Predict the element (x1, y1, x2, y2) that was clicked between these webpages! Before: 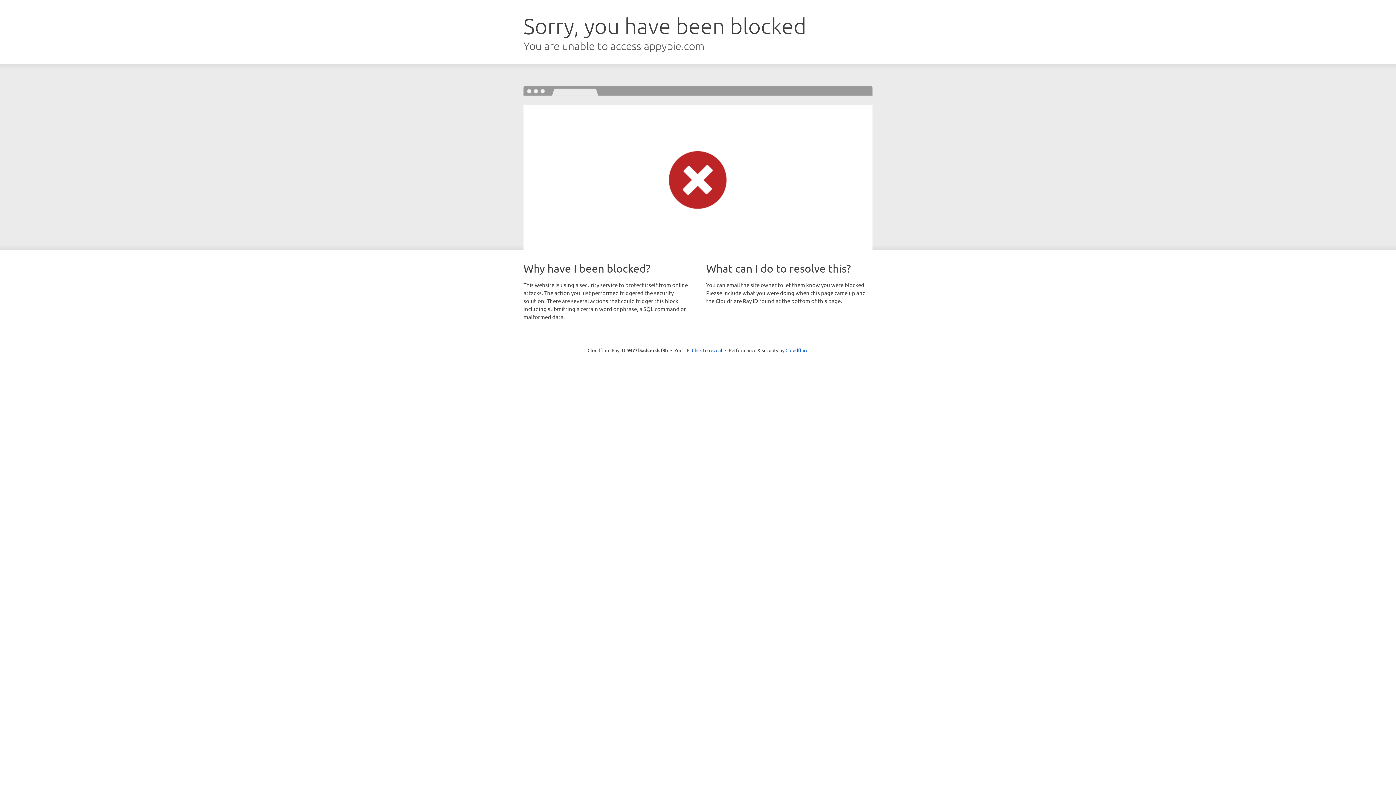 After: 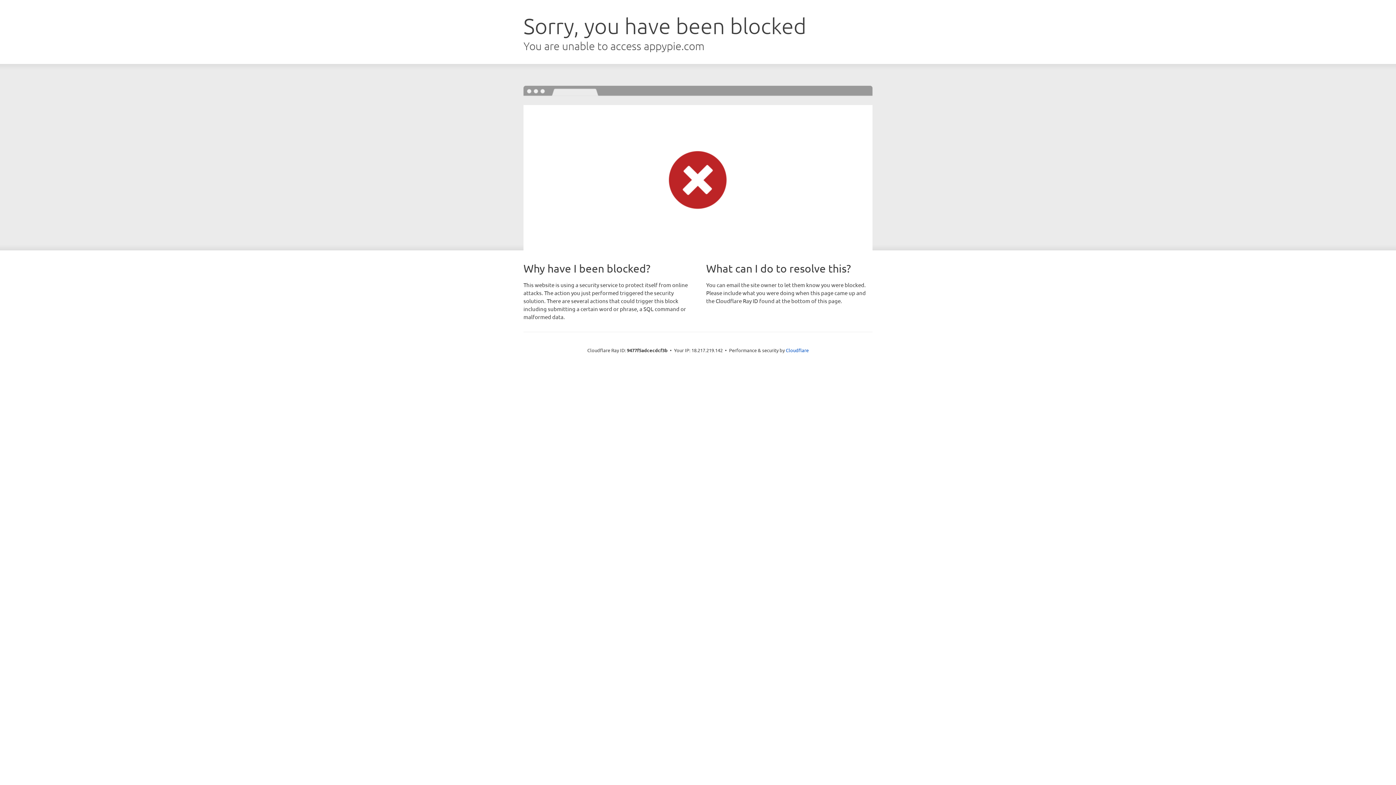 Action: label: Click to reveal bbox: (692, 346, 722, 353)